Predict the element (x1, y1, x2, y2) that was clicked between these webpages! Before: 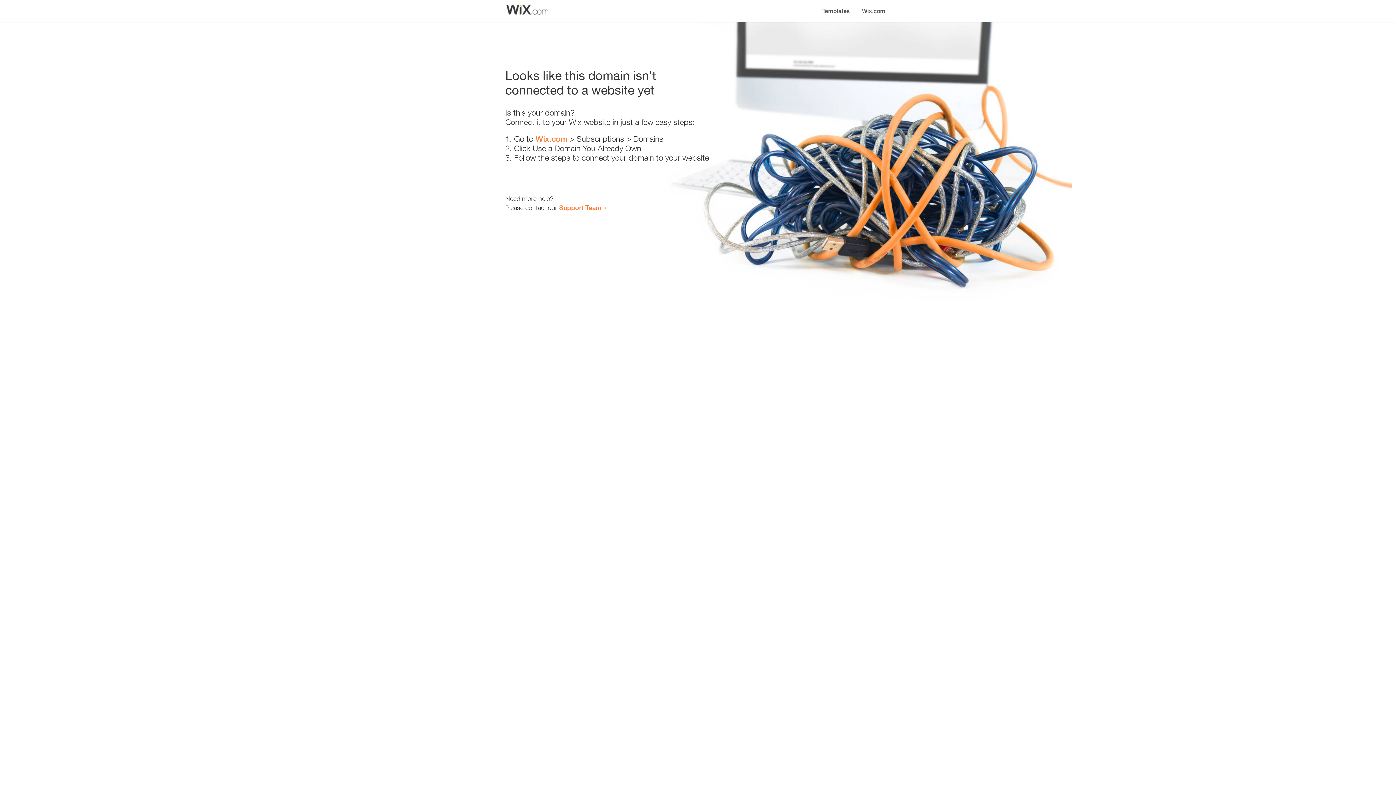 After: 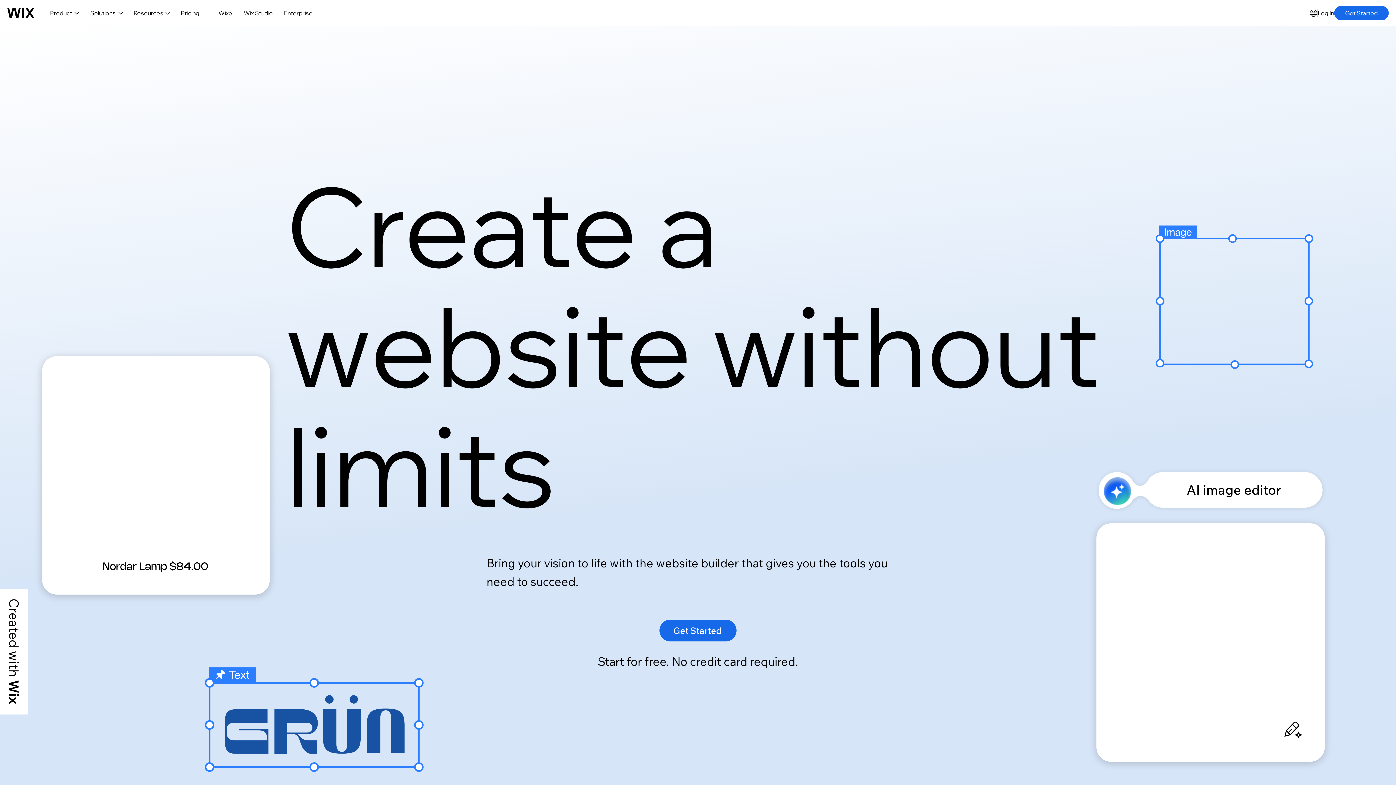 Action: bbox: (535, 134, 567, 143) label: Wix.com